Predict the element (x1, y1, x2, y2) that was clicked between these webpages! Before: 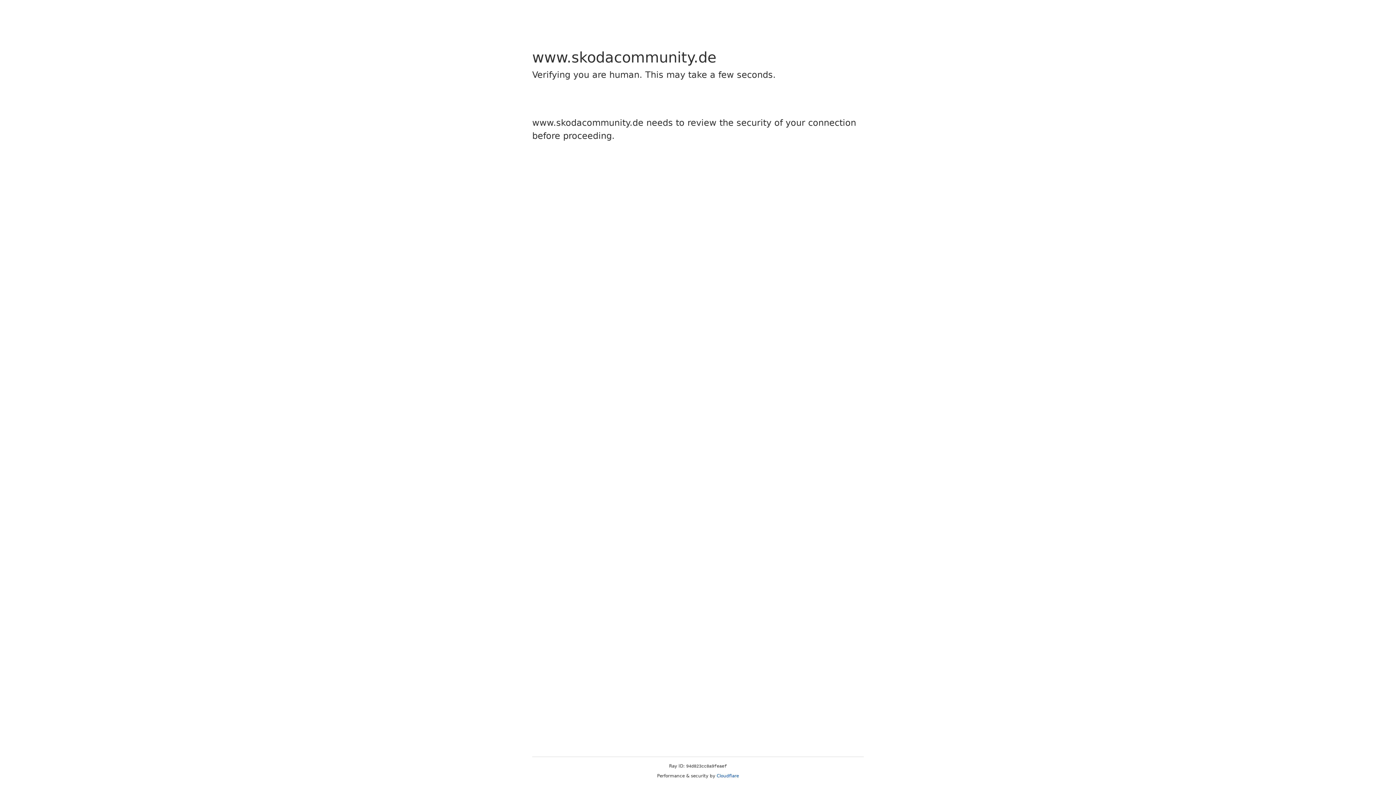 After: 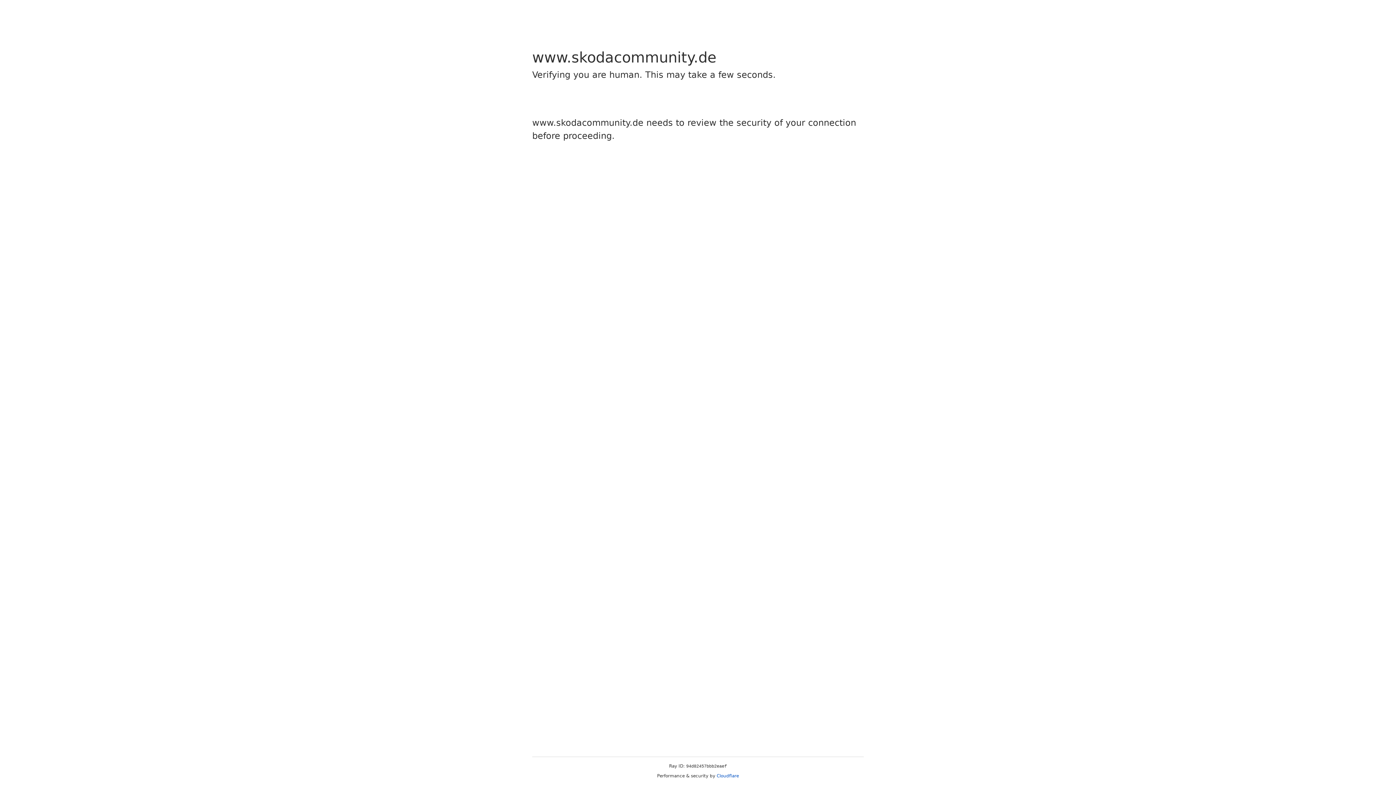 Action: bbox: (716, 773, 739, 778) label: Cloudflare